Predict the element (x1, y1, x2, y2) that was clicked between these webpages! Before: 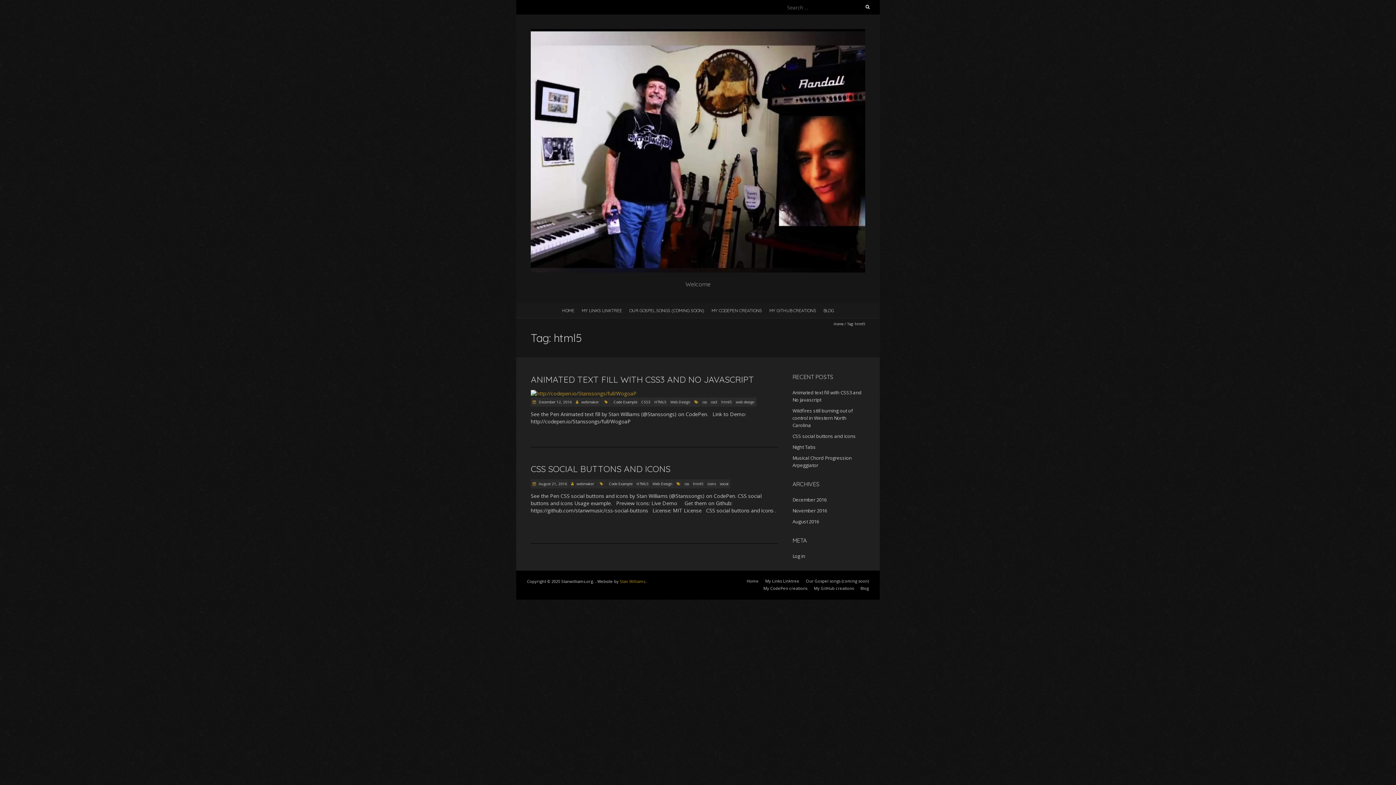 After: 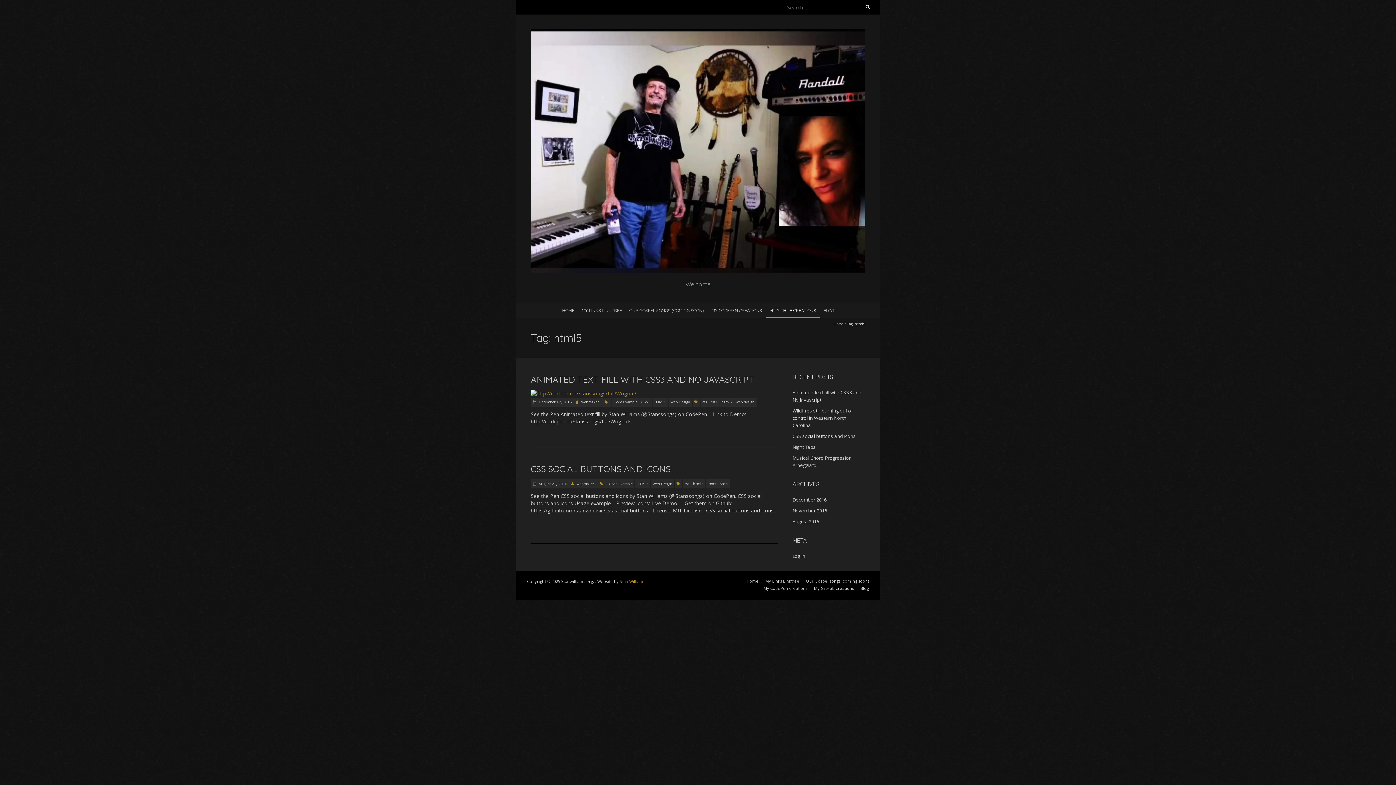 Action: bbox: (765, 303, 820, 317) label: MY GITHUB CREATIONS